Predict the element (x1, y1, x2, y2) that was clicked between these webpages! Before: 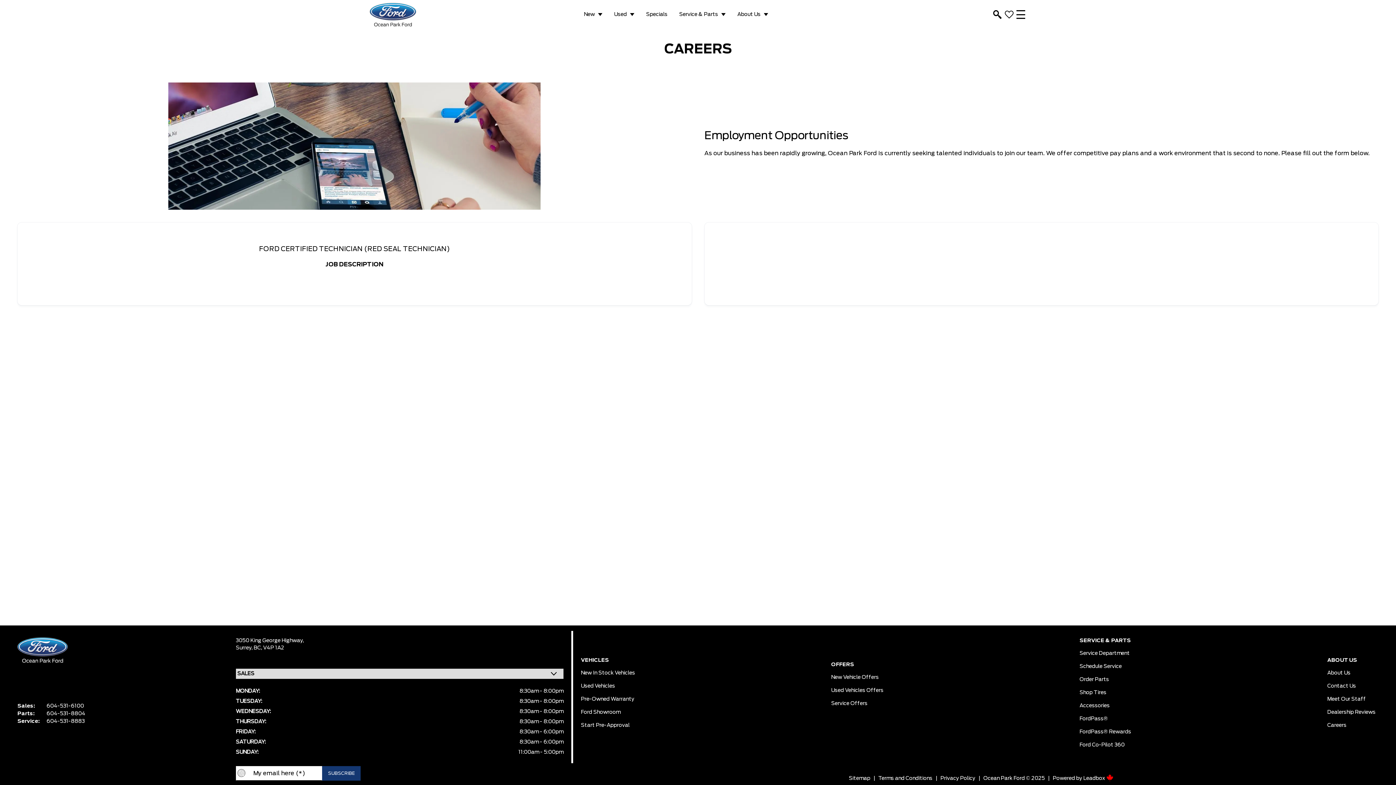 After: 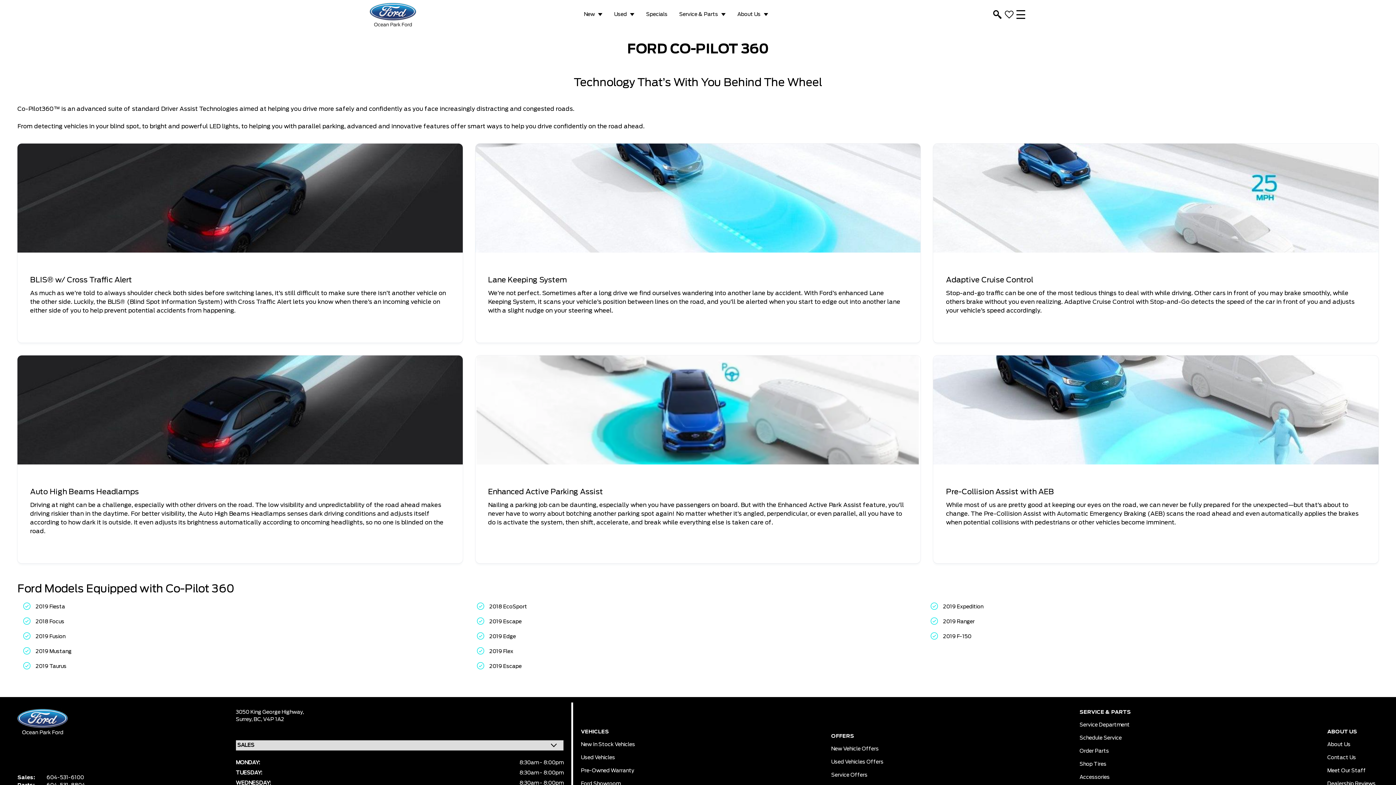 Action: label: Ford Co-Pilot 360 bbox: (1079, 738, 1124, 748)